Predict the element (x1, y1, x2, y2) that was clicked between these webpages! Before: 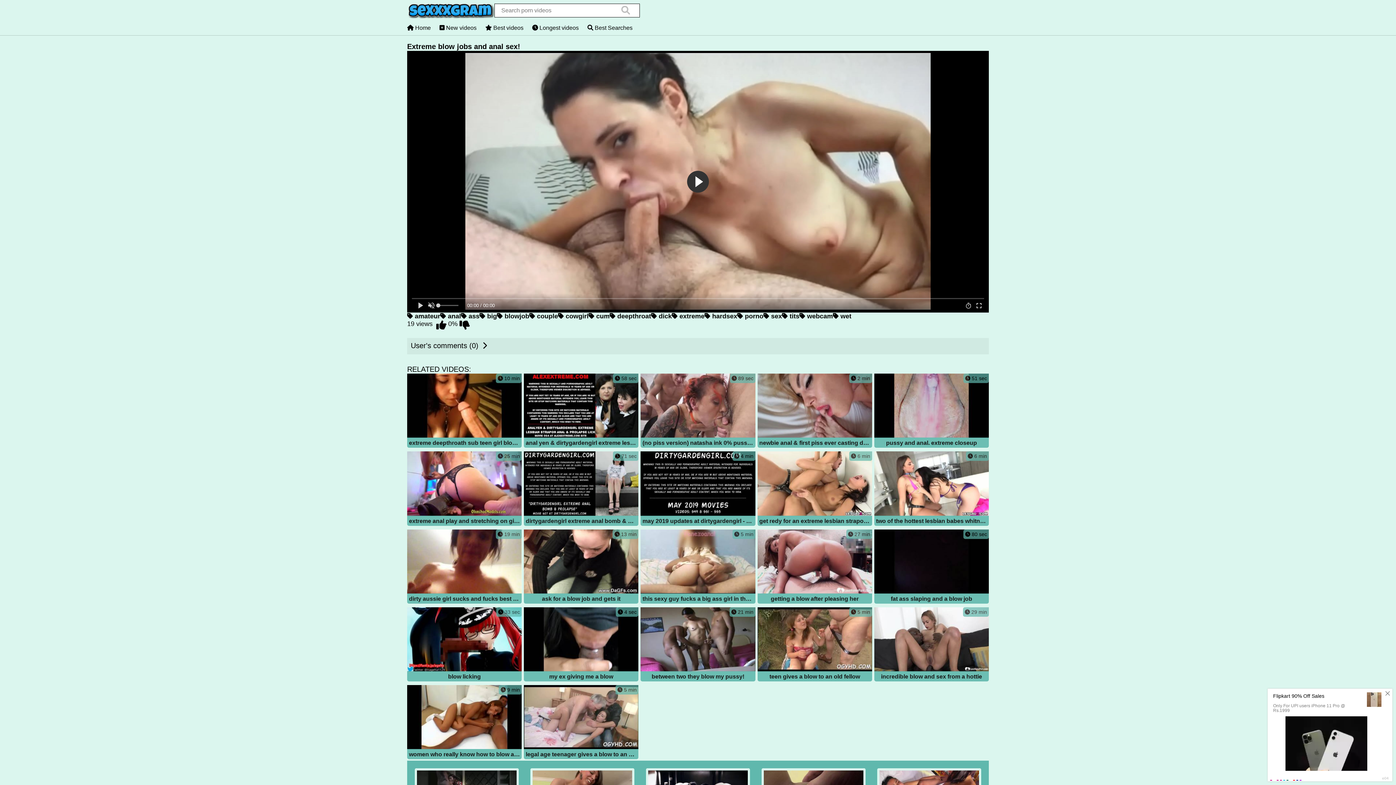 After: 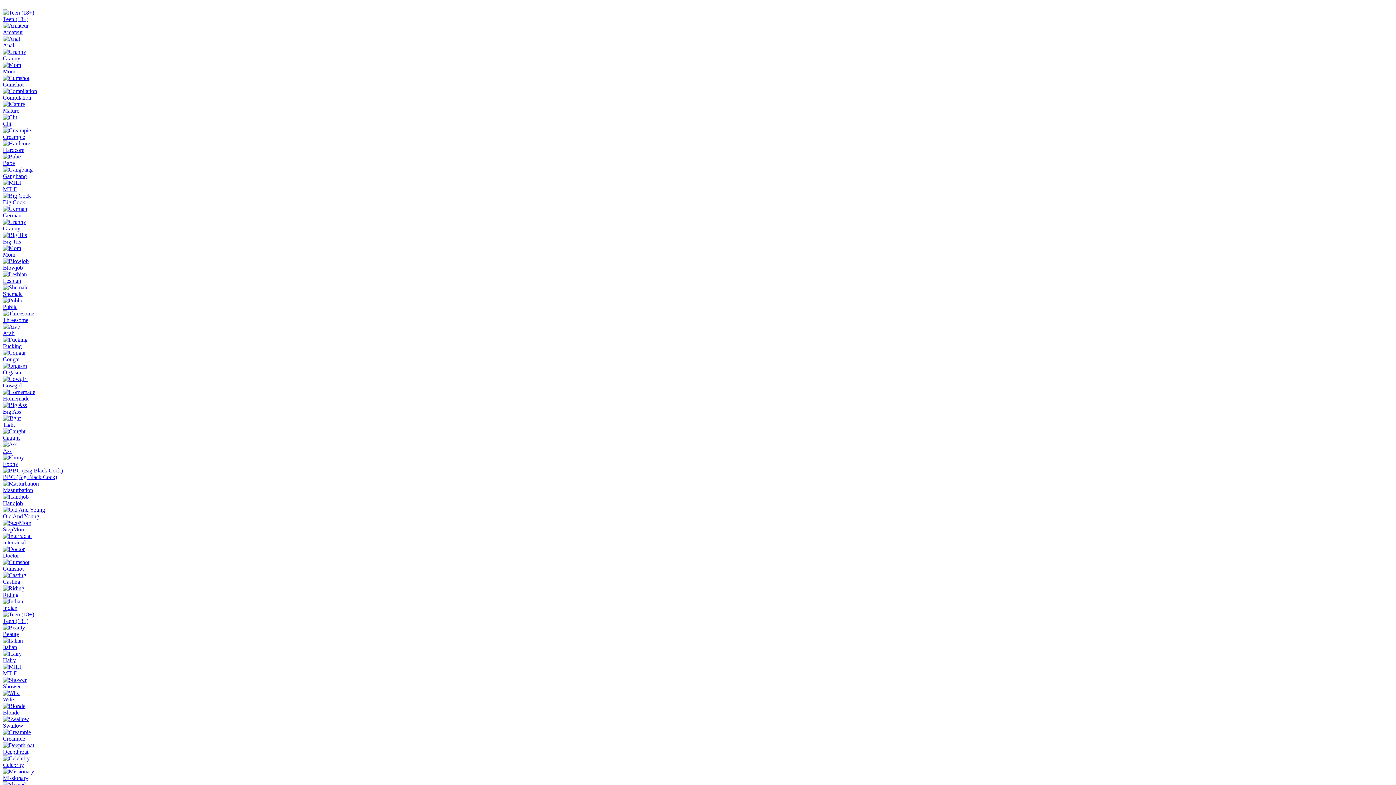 Action: bbox: (497, 312, 529, 320) label:  blowjob